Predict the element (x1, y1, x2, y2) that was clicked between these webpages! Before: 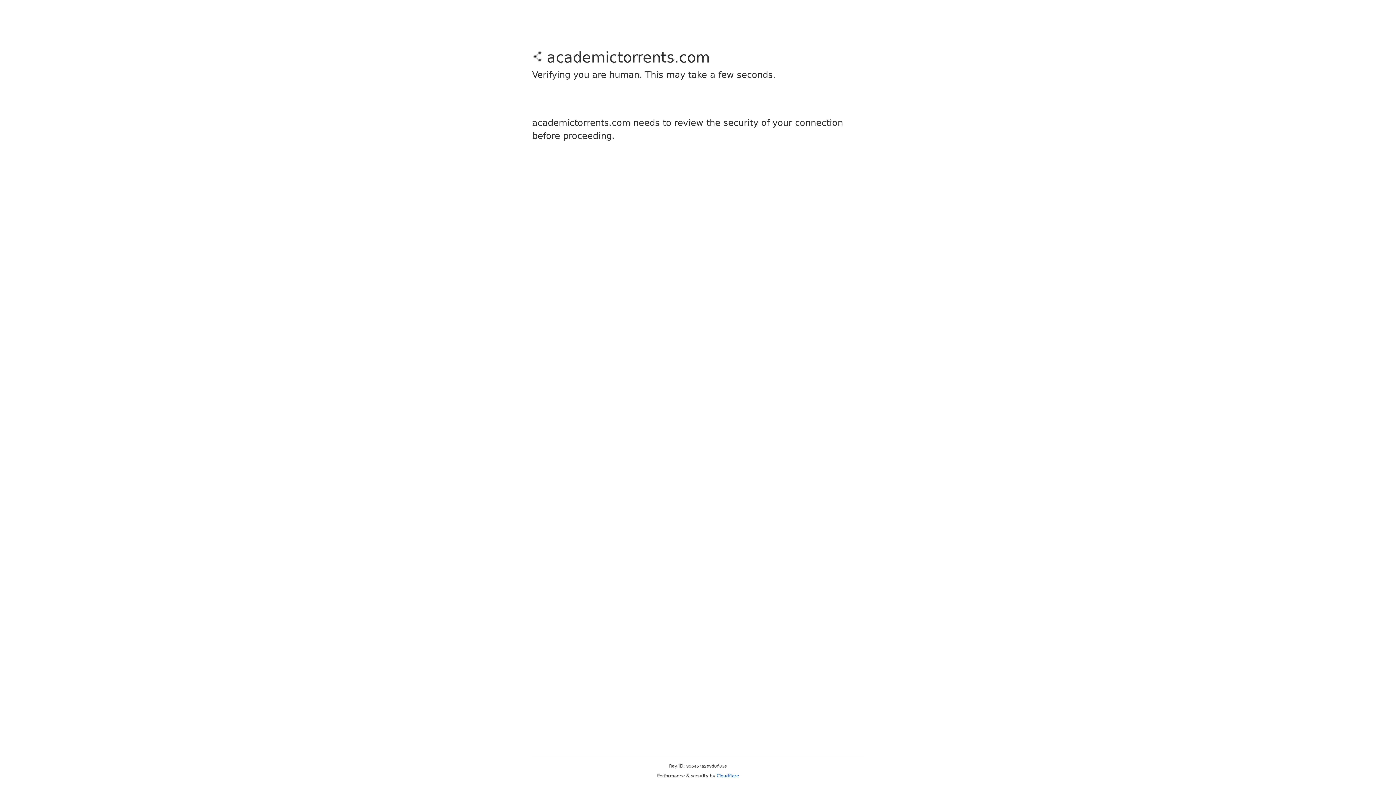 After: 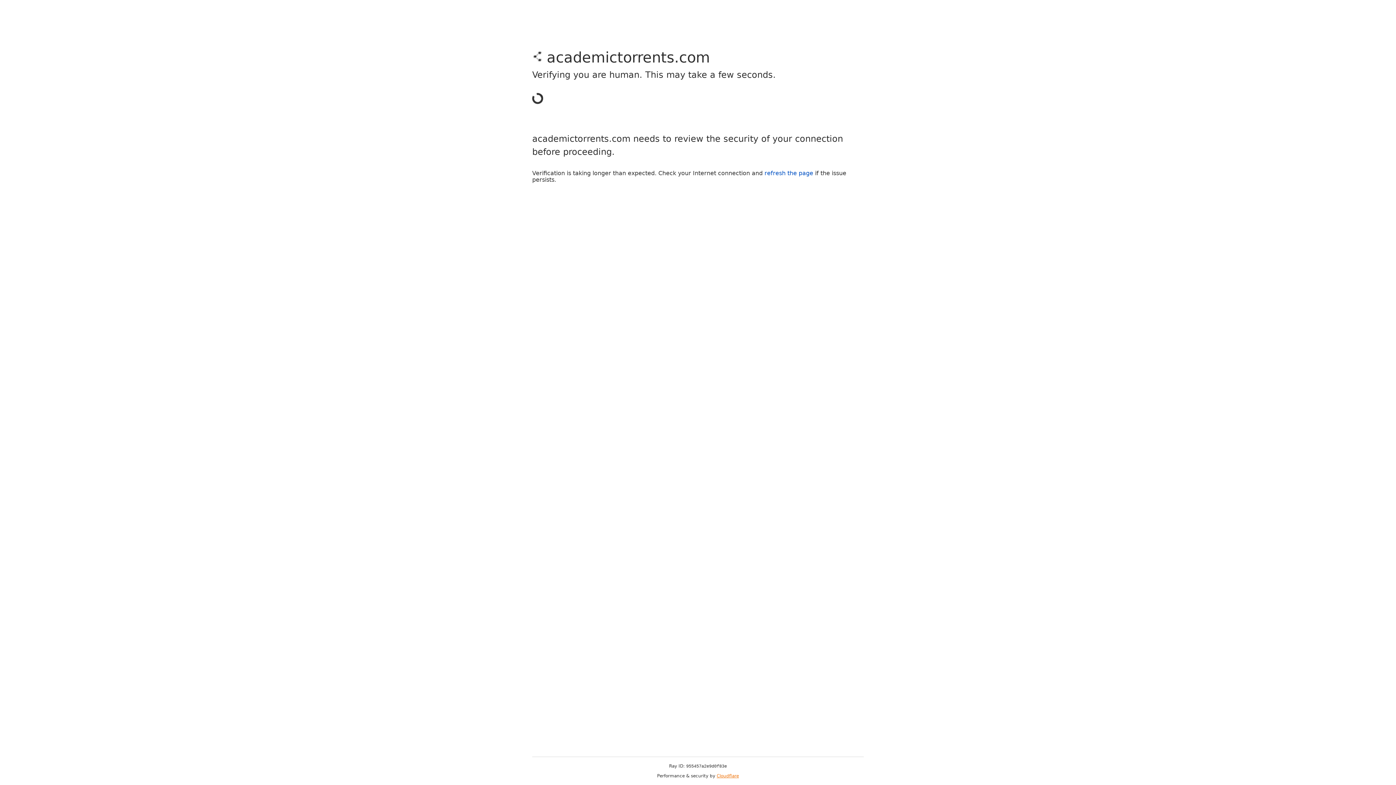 Action: label: Cloudflare bbox: (716, 773, 739, 778)